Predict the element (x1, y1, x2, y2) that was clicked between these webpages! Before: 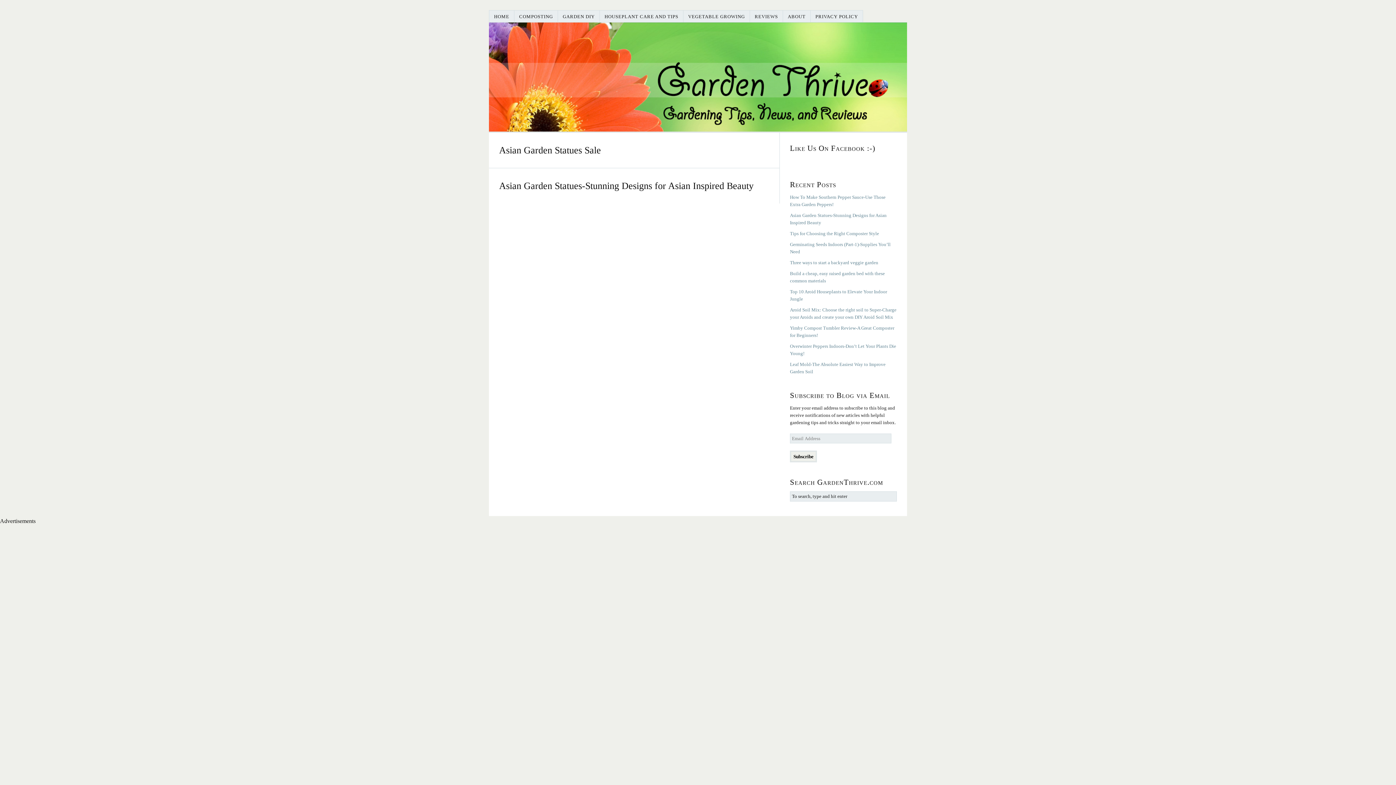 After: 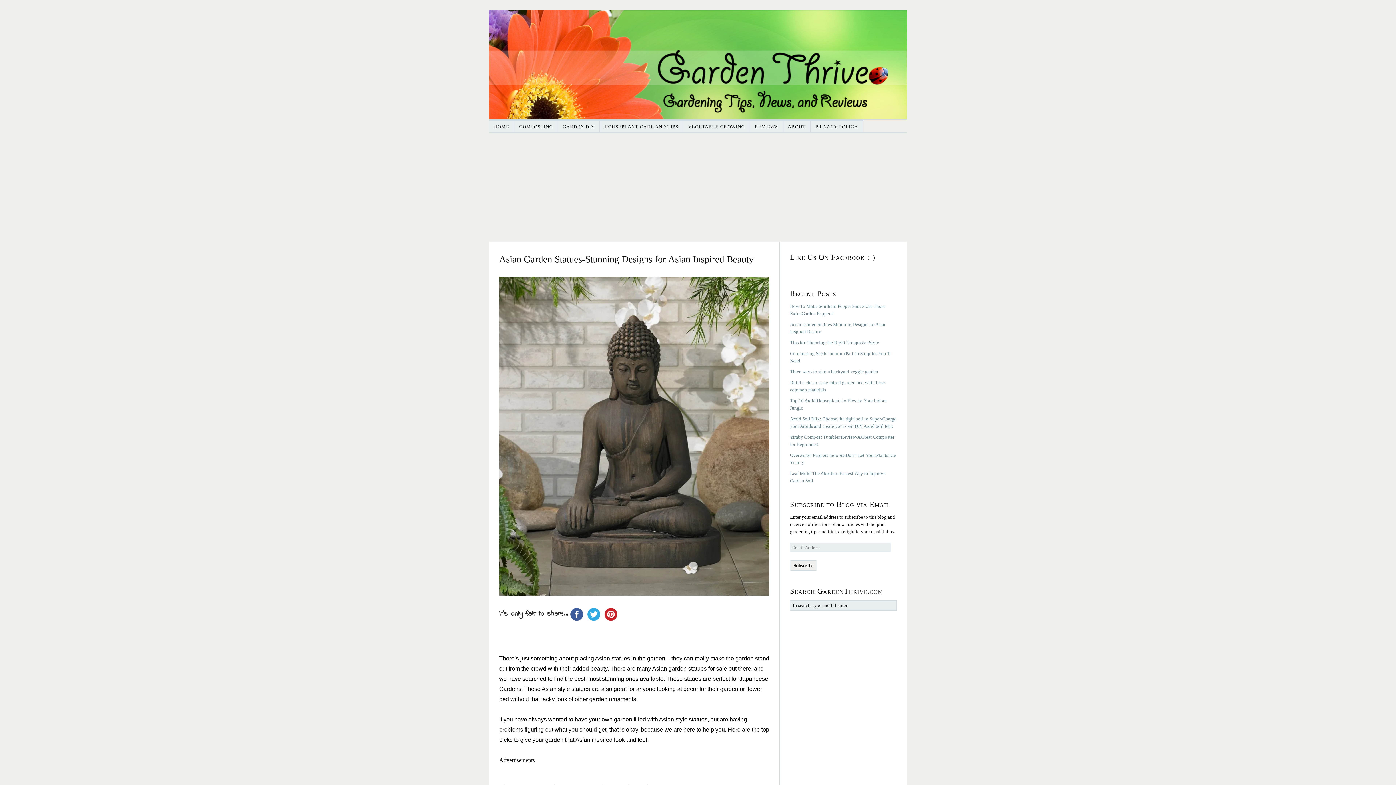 Action: bbox: (499, 180, 753, 191) label: Asian Garden Statues-Stunning Designs for Asian Inspired Beauty